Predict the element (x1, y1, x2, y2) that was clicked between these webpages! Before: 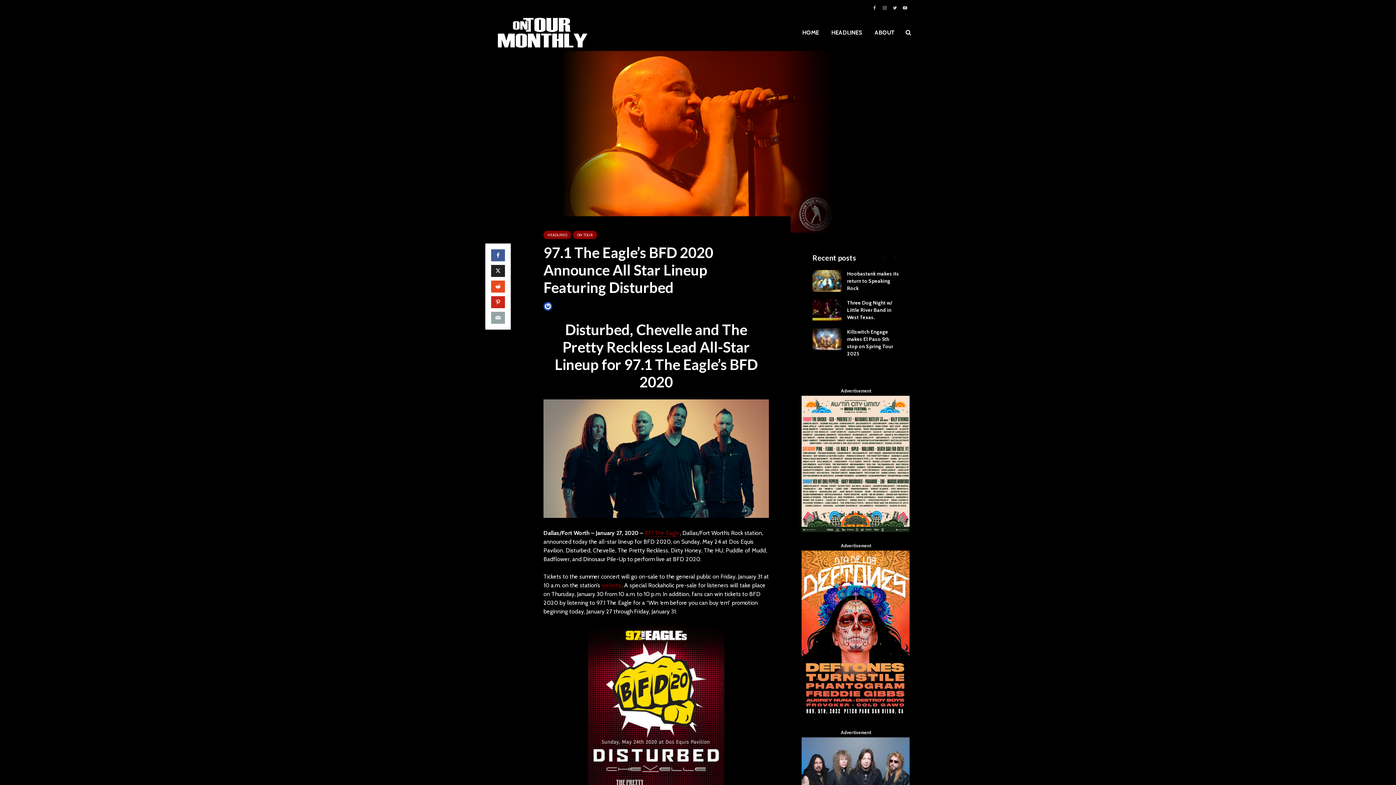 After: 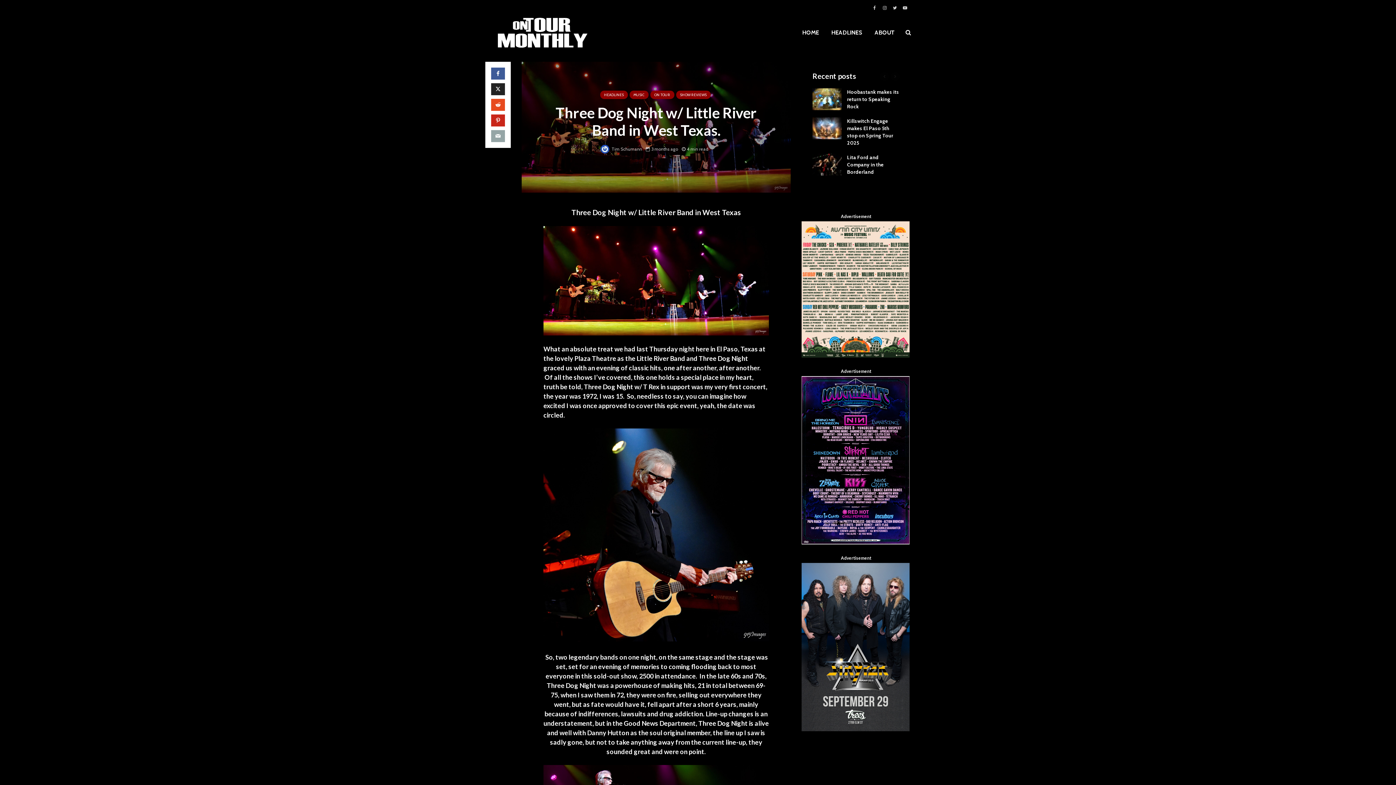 Action: bbox: (812, 306, 841, 312)